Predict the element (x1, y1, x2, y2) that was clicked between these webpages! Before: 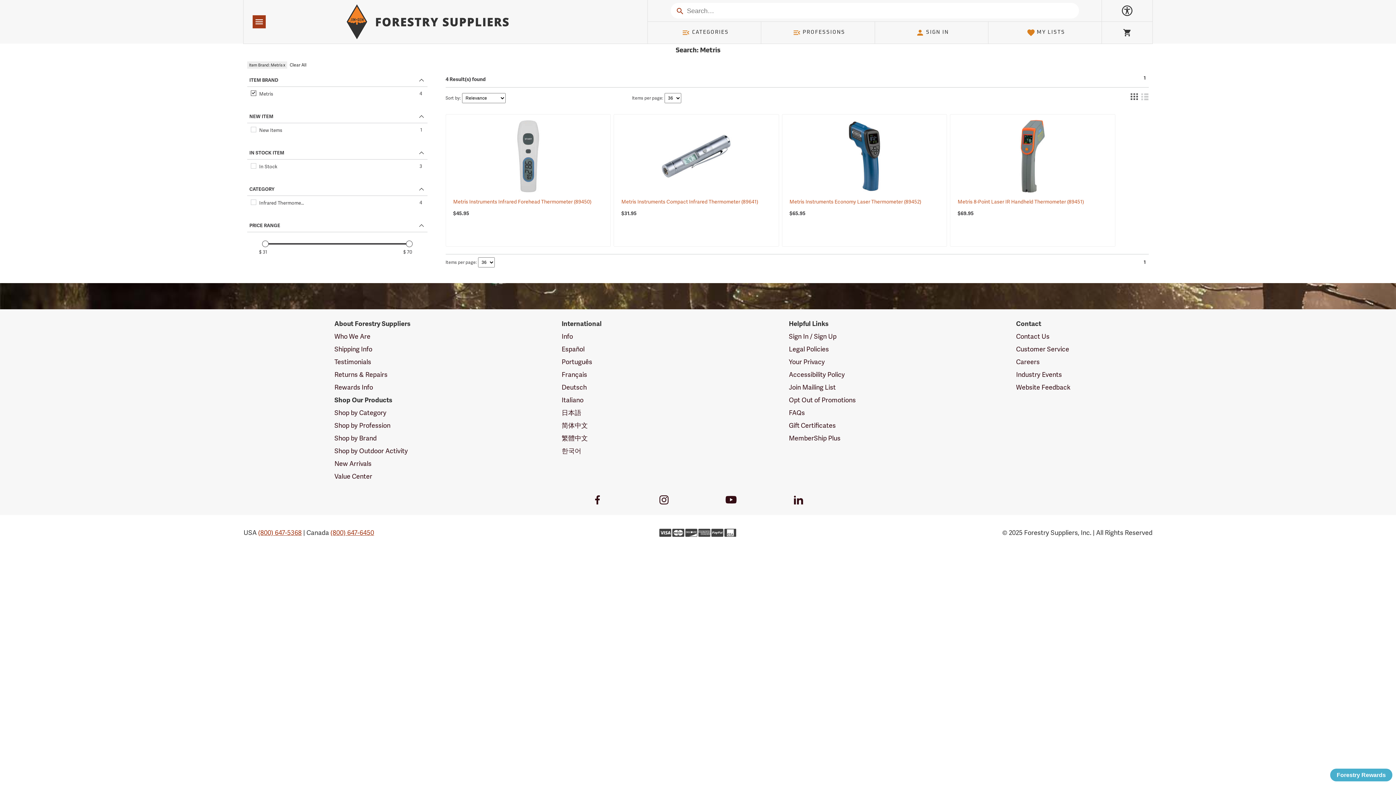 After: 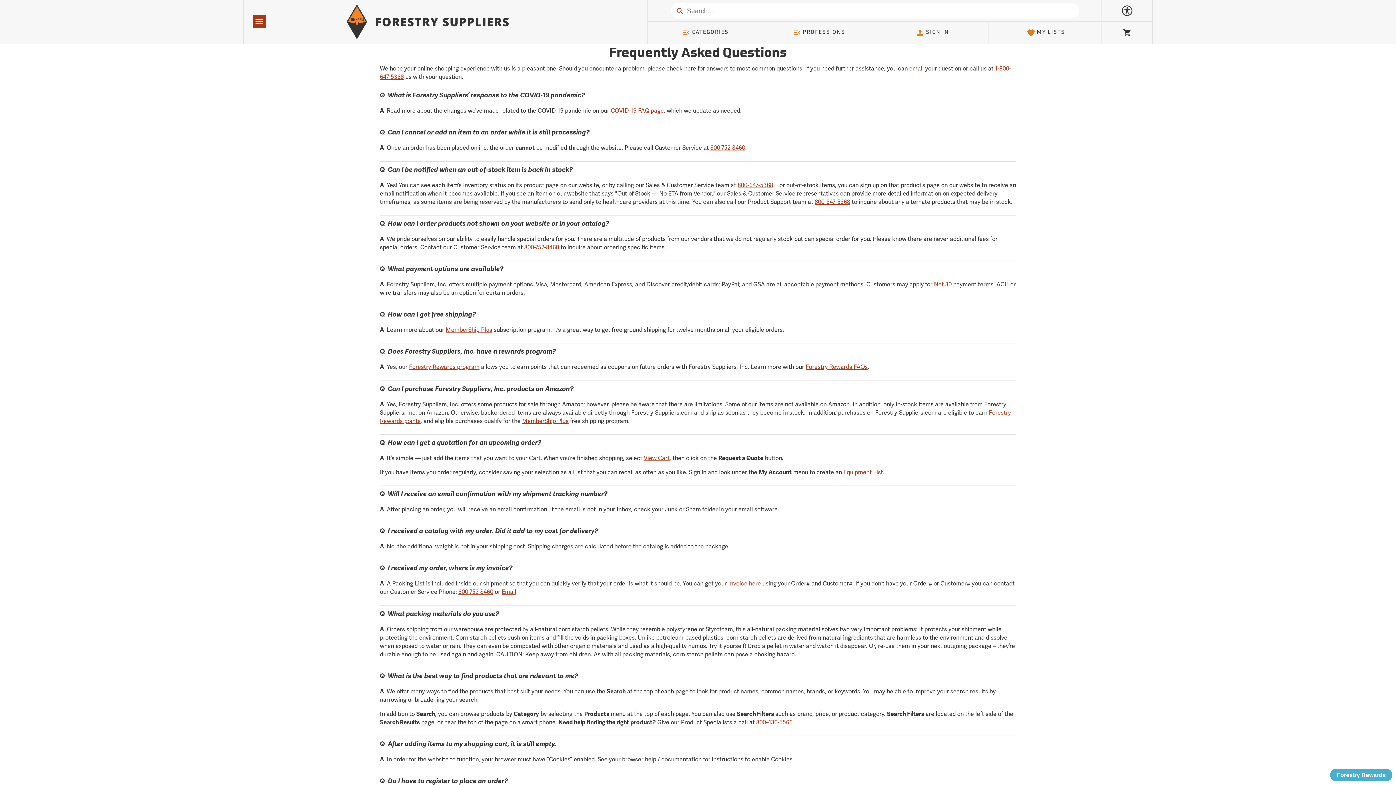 Action: bbox: (789, 408, 805, 417) label: FAQs